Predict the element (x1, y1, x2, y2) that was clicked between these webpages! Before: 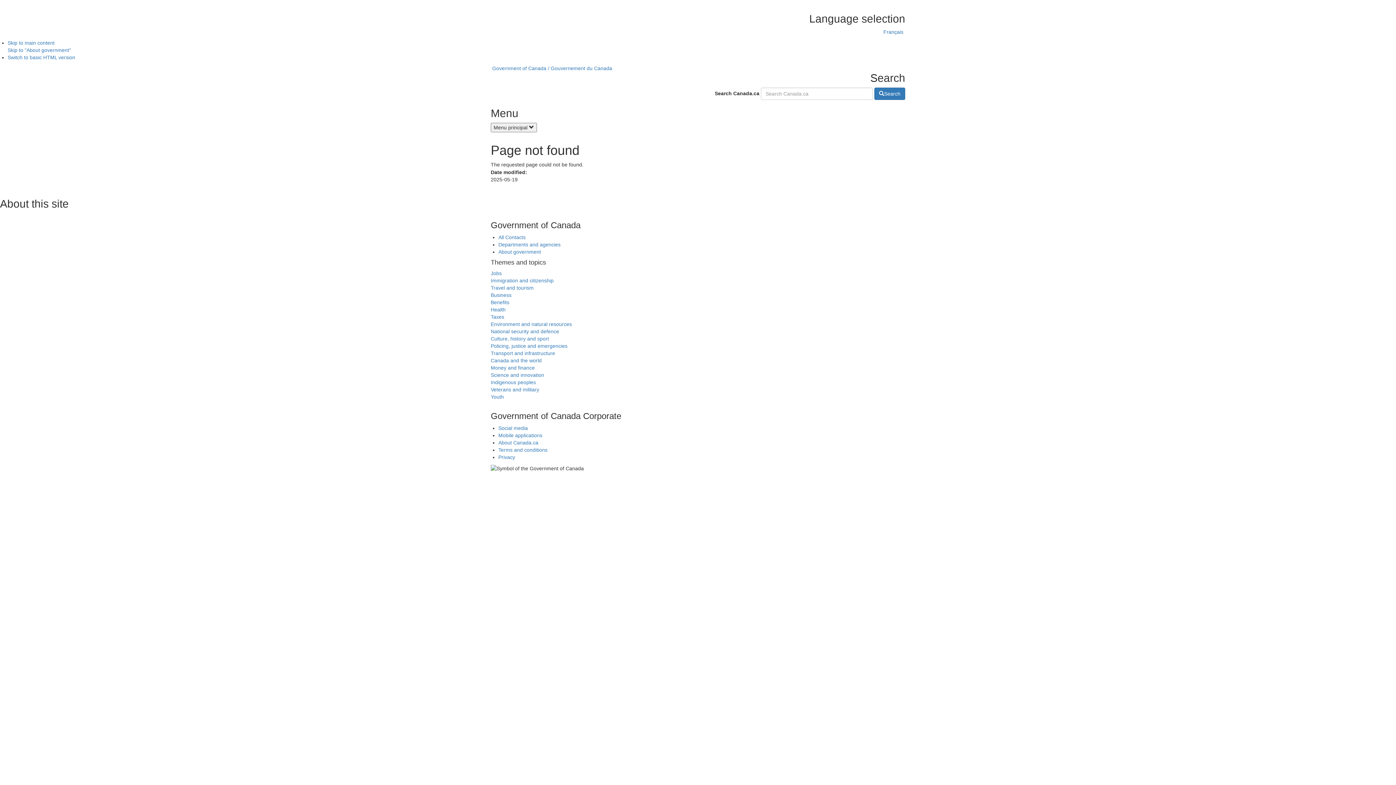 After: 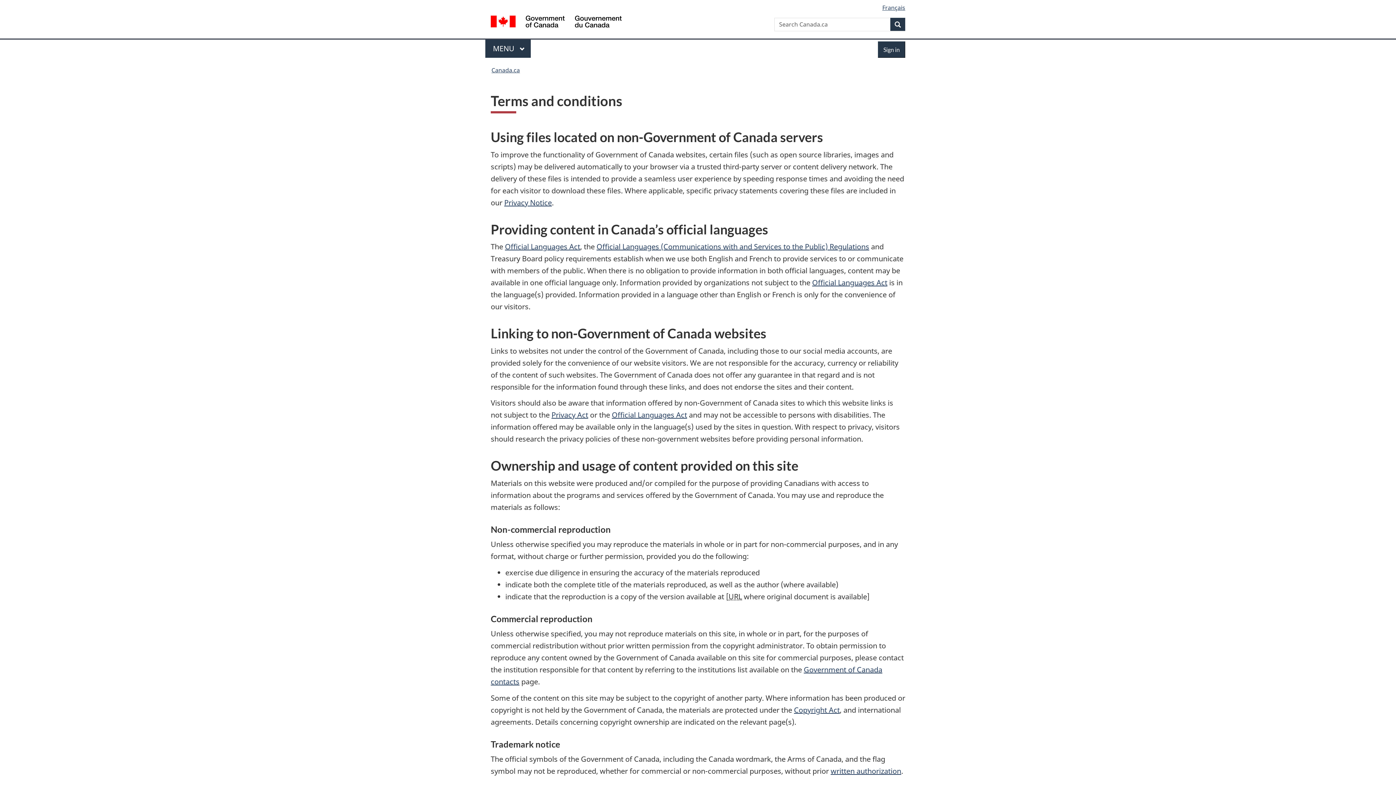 Action: bbox: (498, 447, 547, 453) label: Terms and conditions